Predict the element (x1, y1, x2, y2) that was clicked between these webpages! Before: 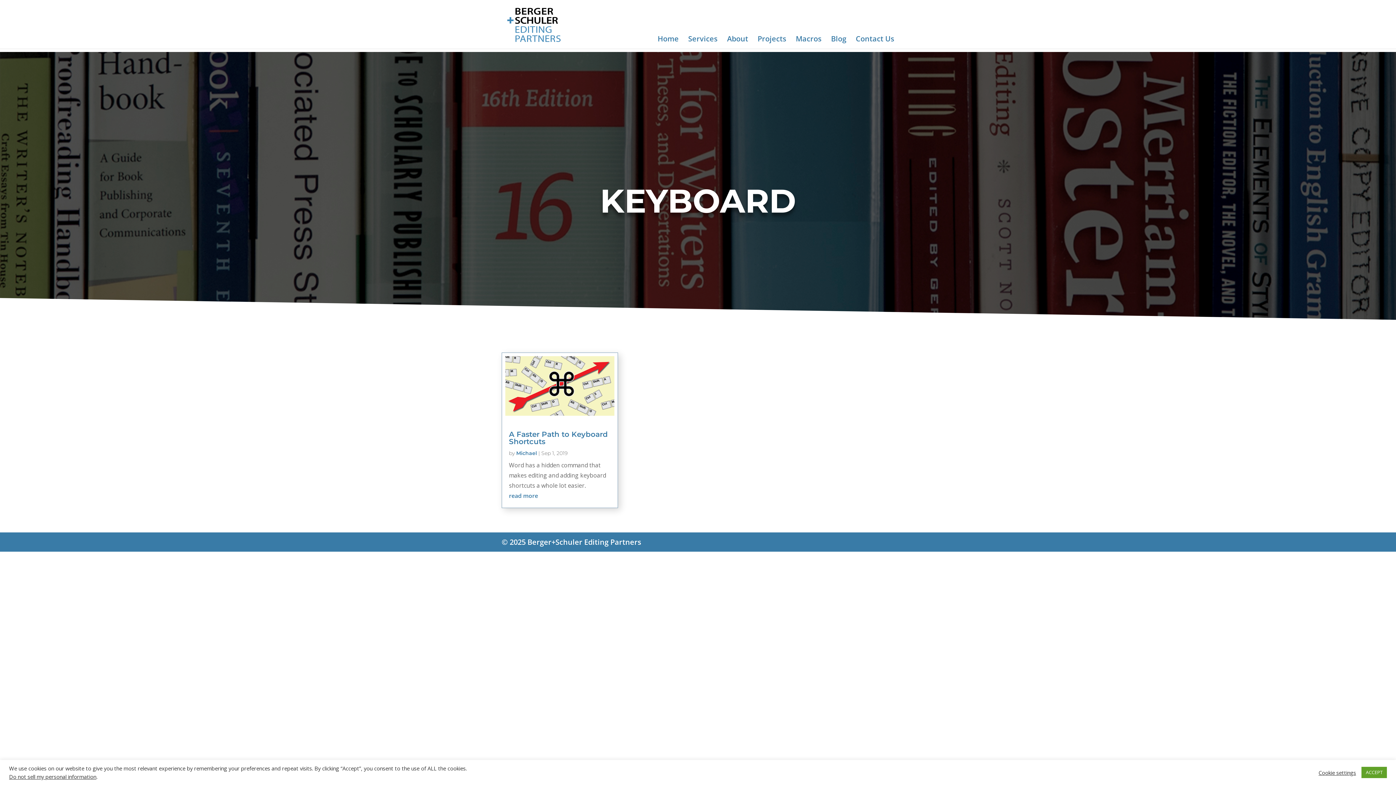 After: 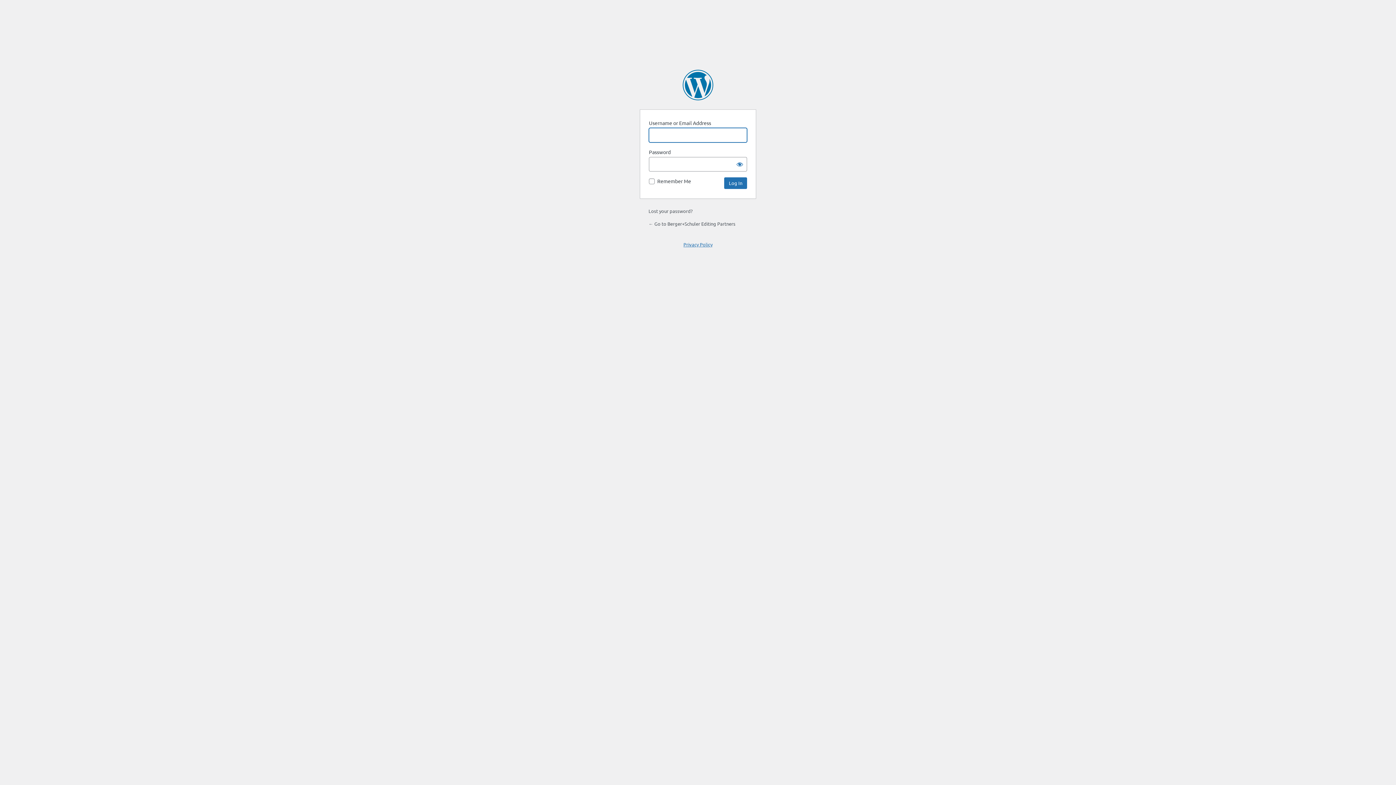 Action: label: © 2025 Berger+Schuler Editing Partners bbox: (501, 537, 641, 547)